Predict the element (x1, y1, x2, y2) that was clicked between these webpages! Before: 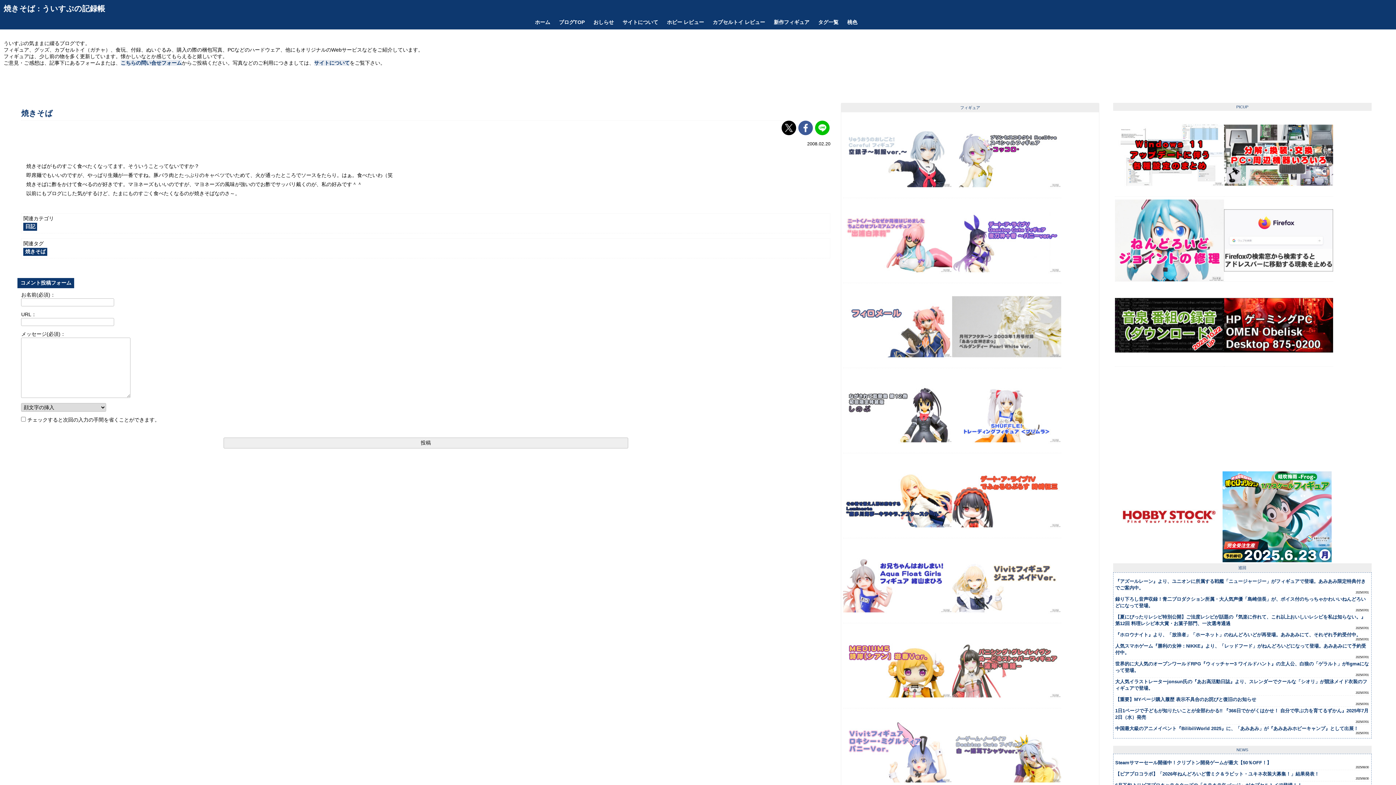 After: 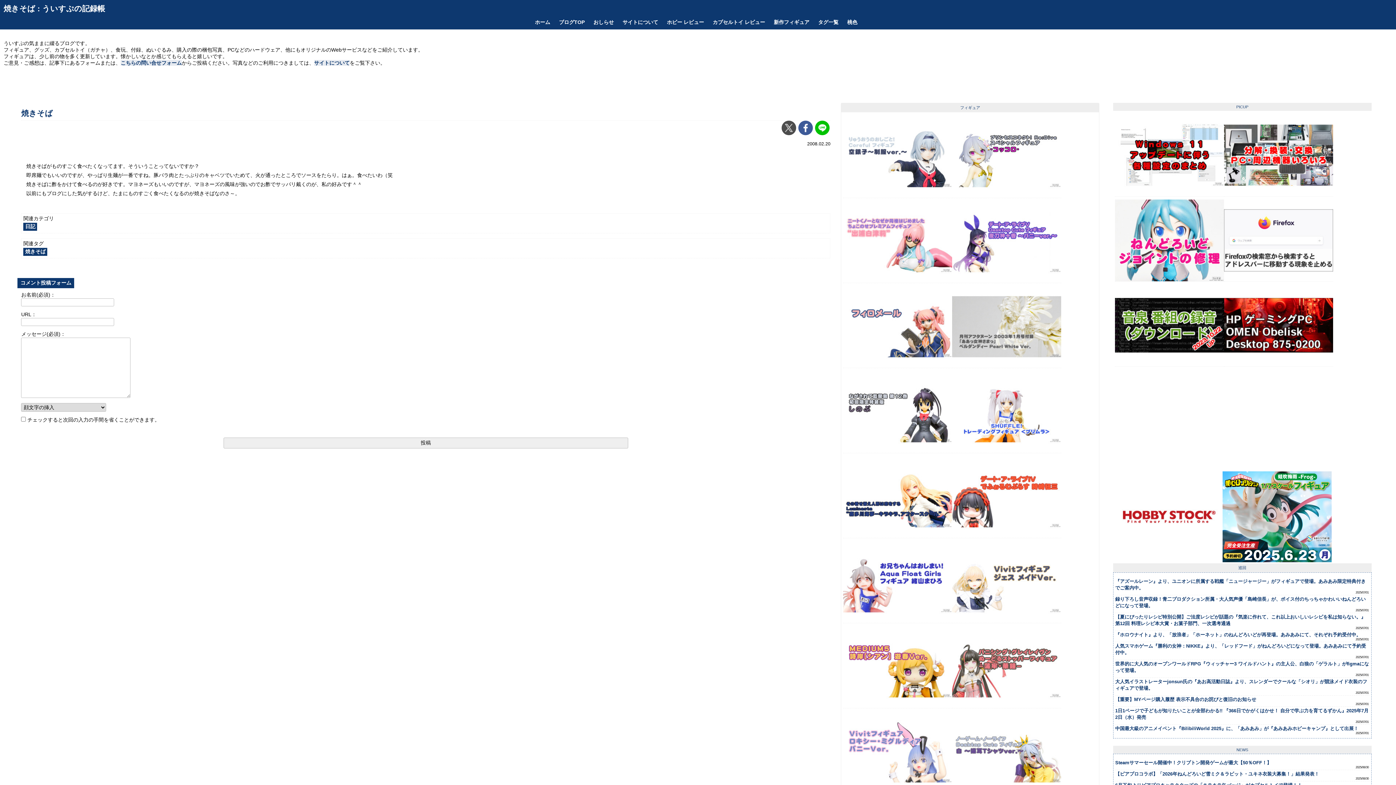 Action: bbox: (781, 130, 796, 136)